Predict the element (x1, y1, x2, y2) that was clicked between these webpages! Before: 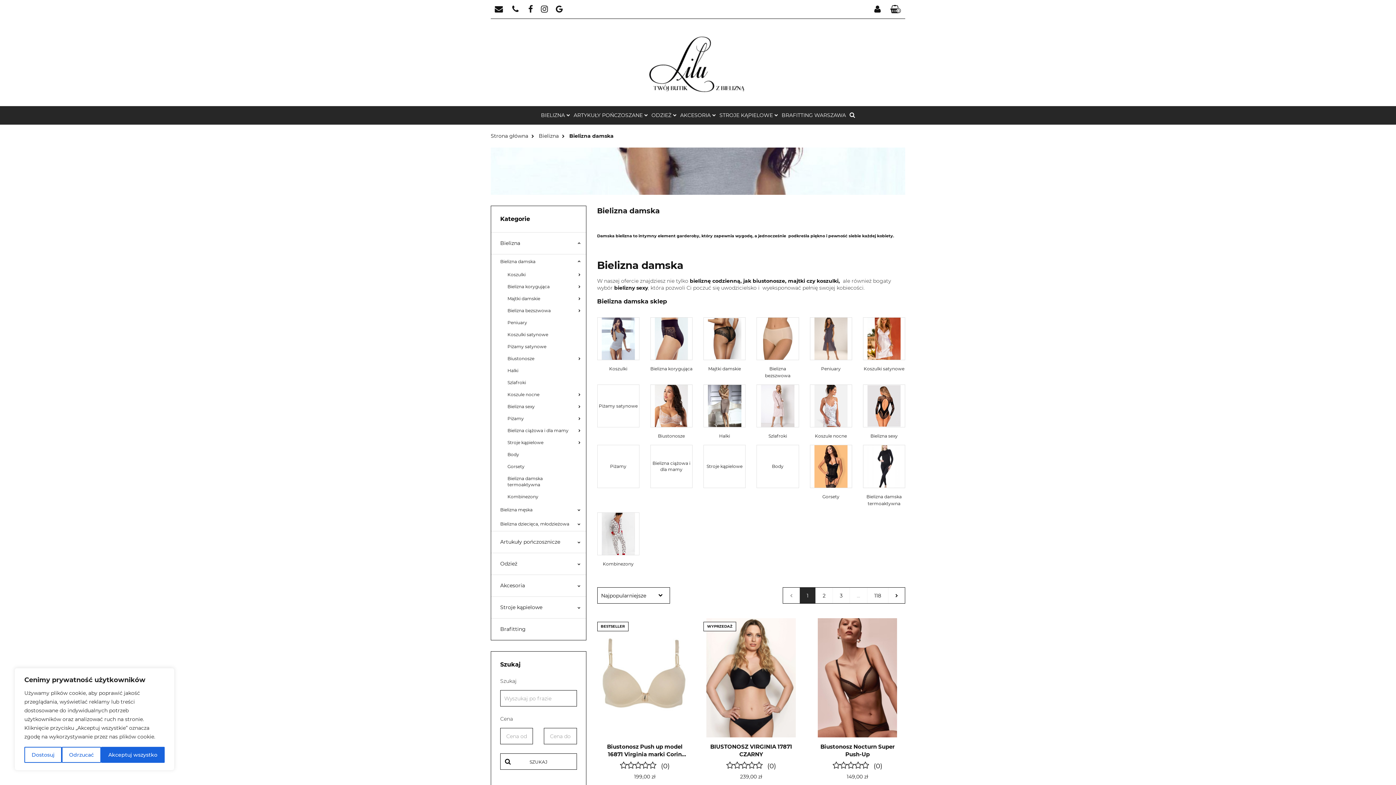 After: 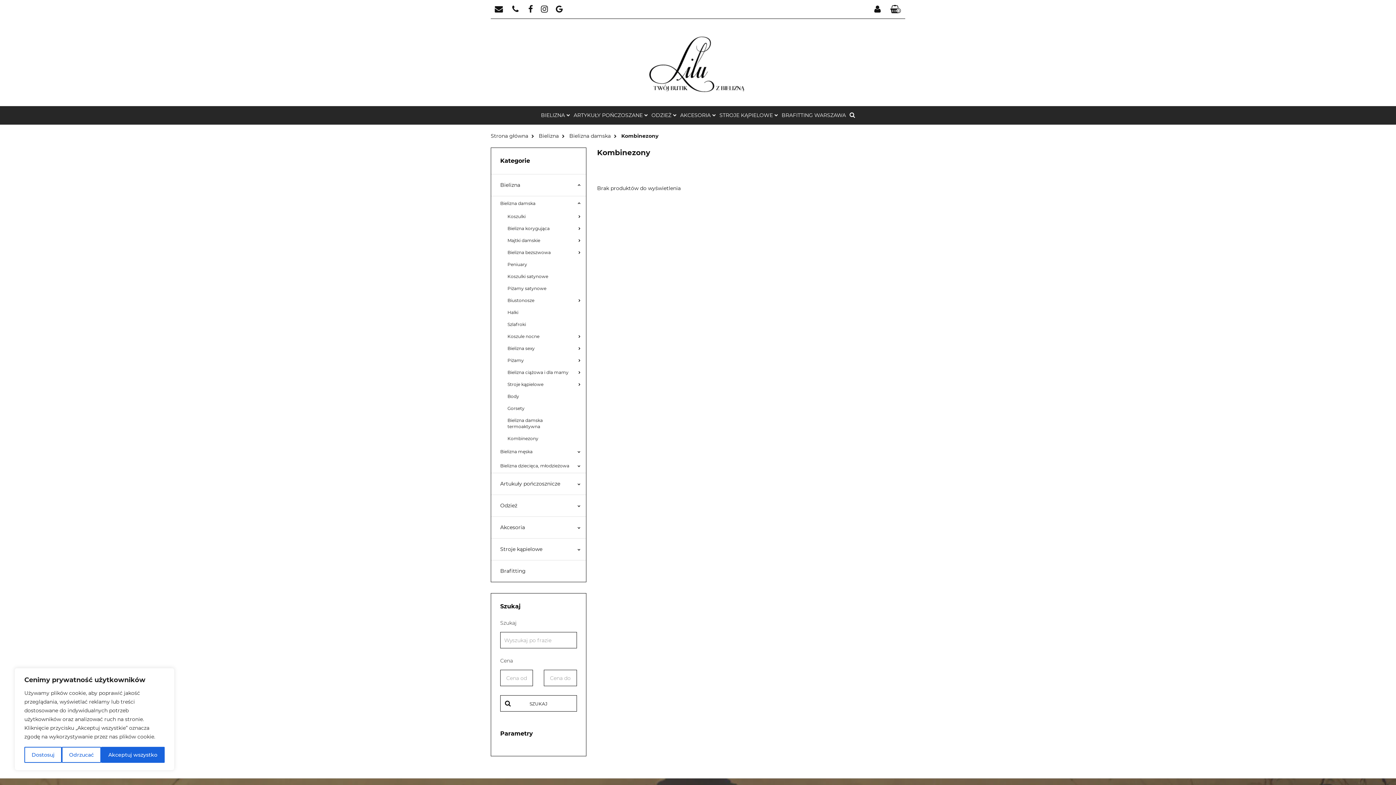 Action: bbox: (491, 490, 586, 502) label: Kombinezony